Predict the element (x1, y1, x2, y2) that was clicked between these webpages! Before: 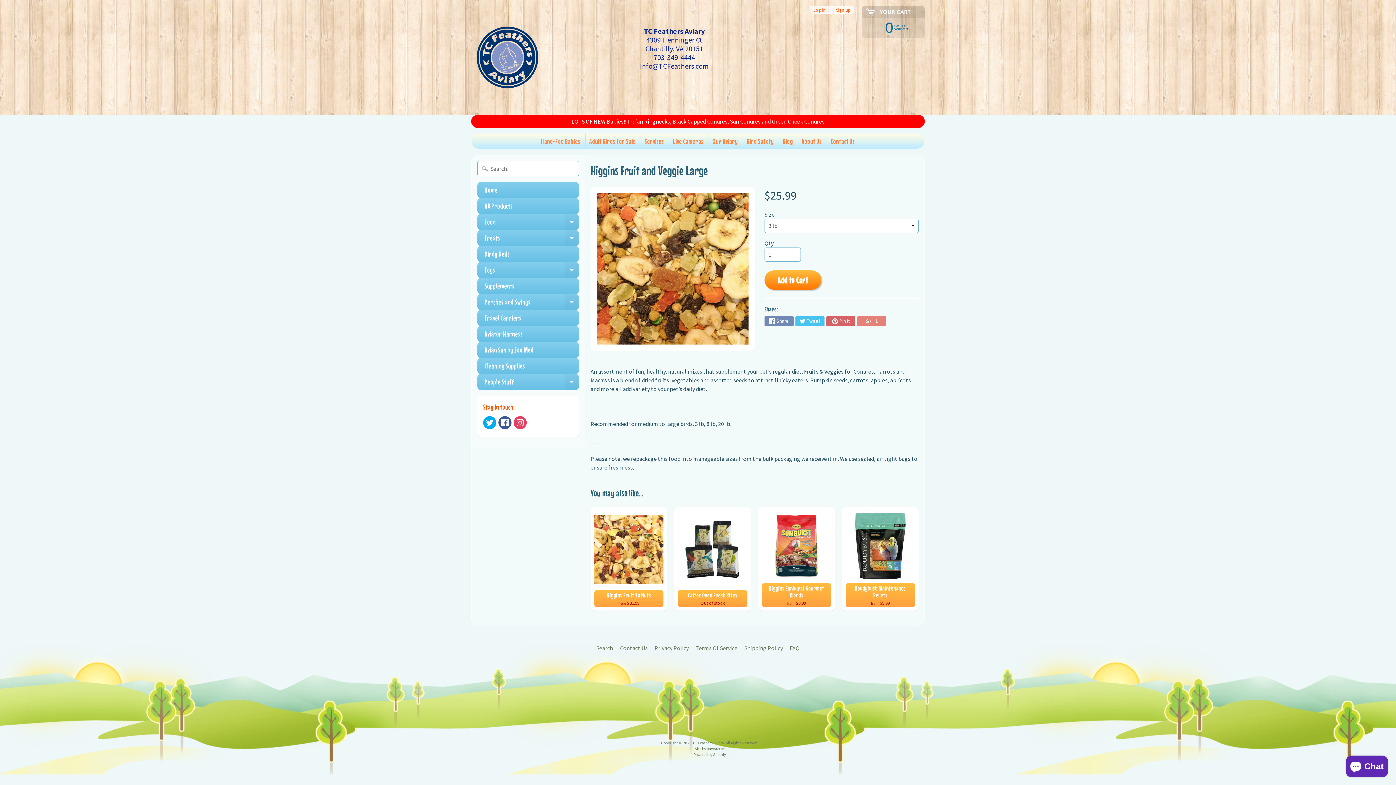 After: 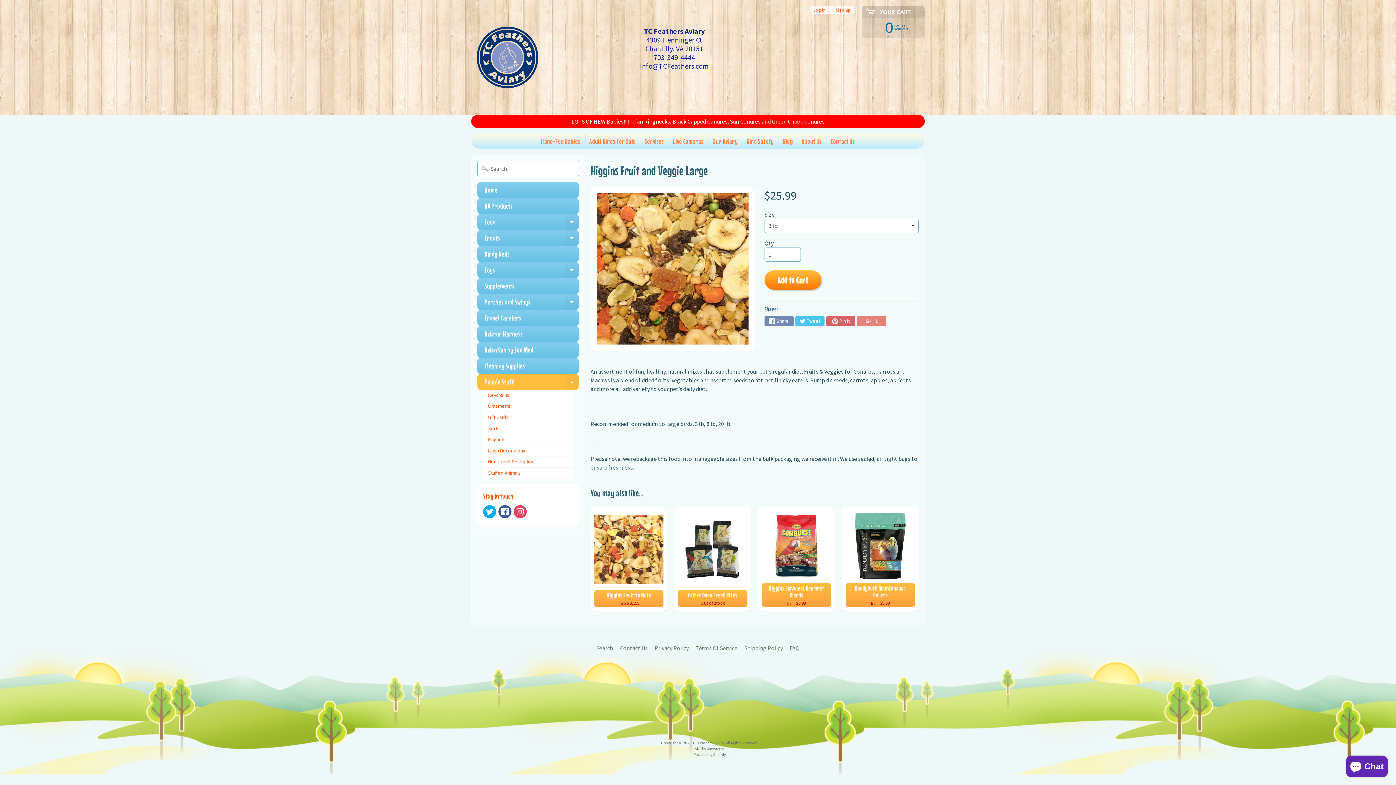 Action: label: Expand child menu bbox: (564, 374, 579, 390)